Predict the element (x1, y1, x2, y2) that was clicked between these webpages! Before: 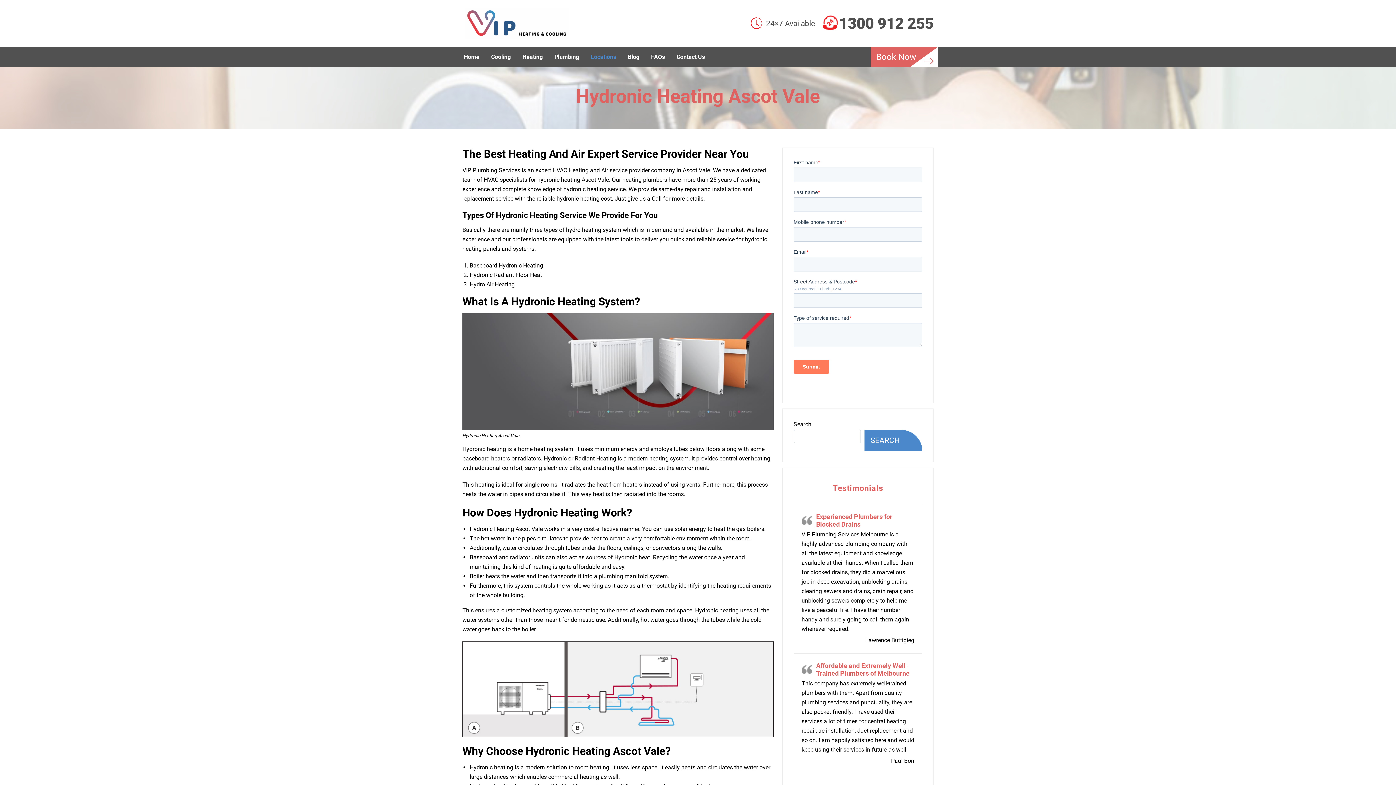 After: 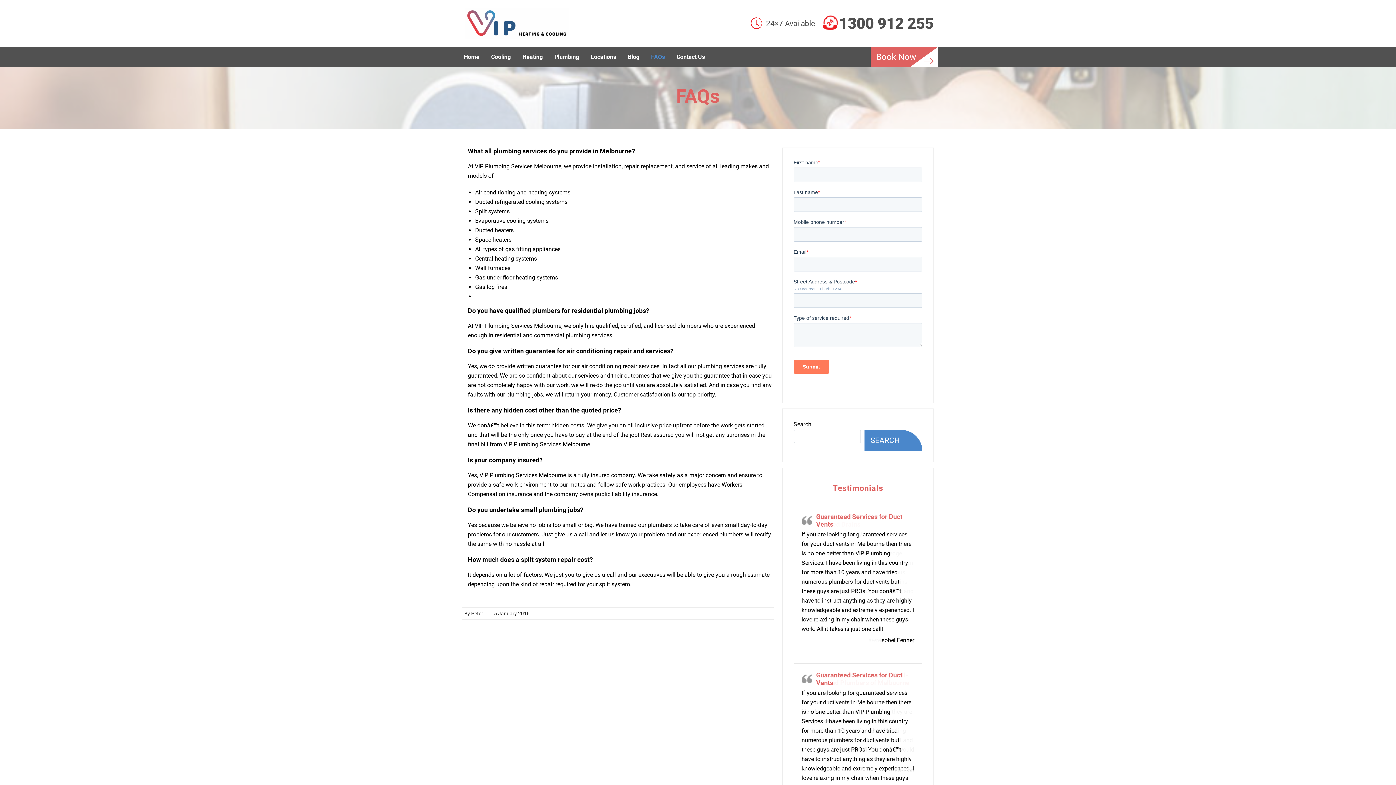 Action: label: FAQs bbox: (645, 46, 670, 67)